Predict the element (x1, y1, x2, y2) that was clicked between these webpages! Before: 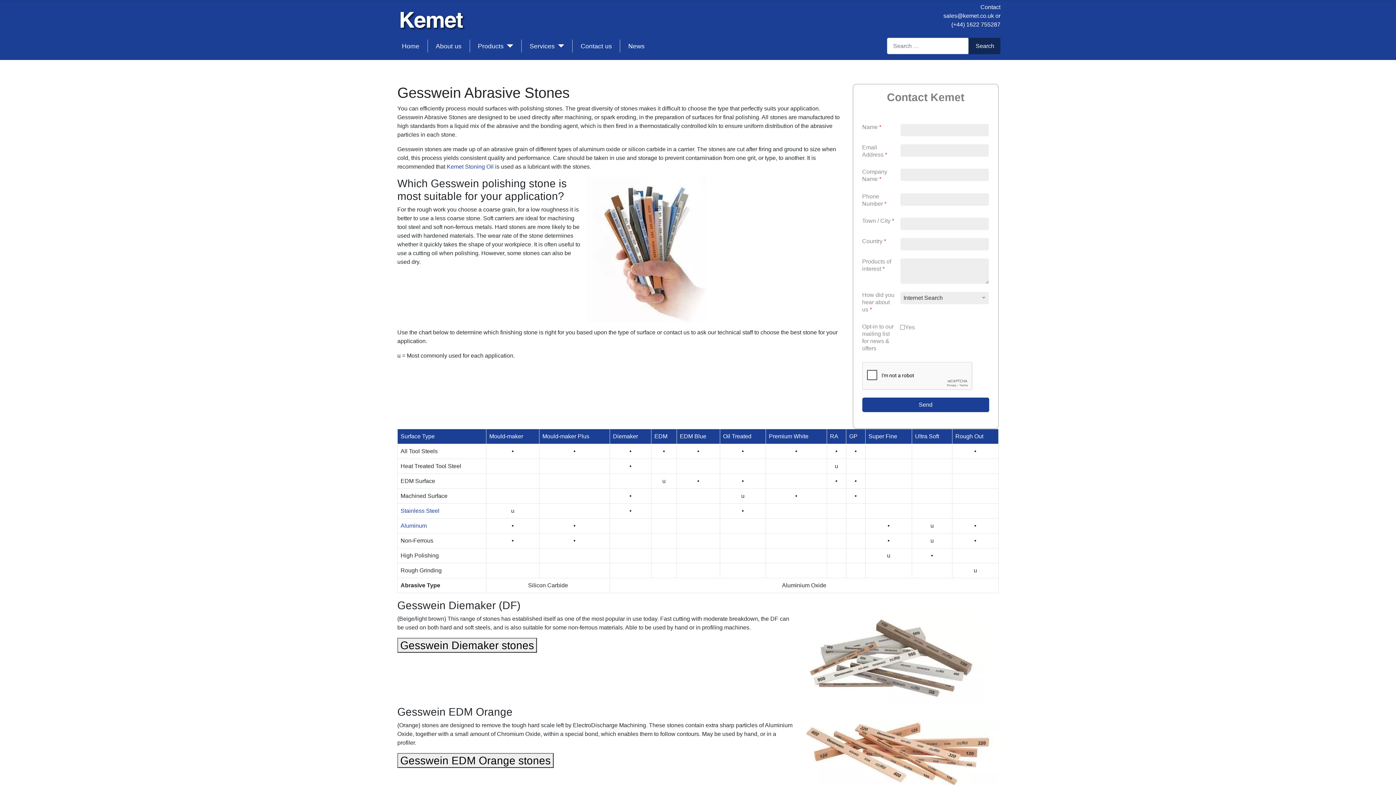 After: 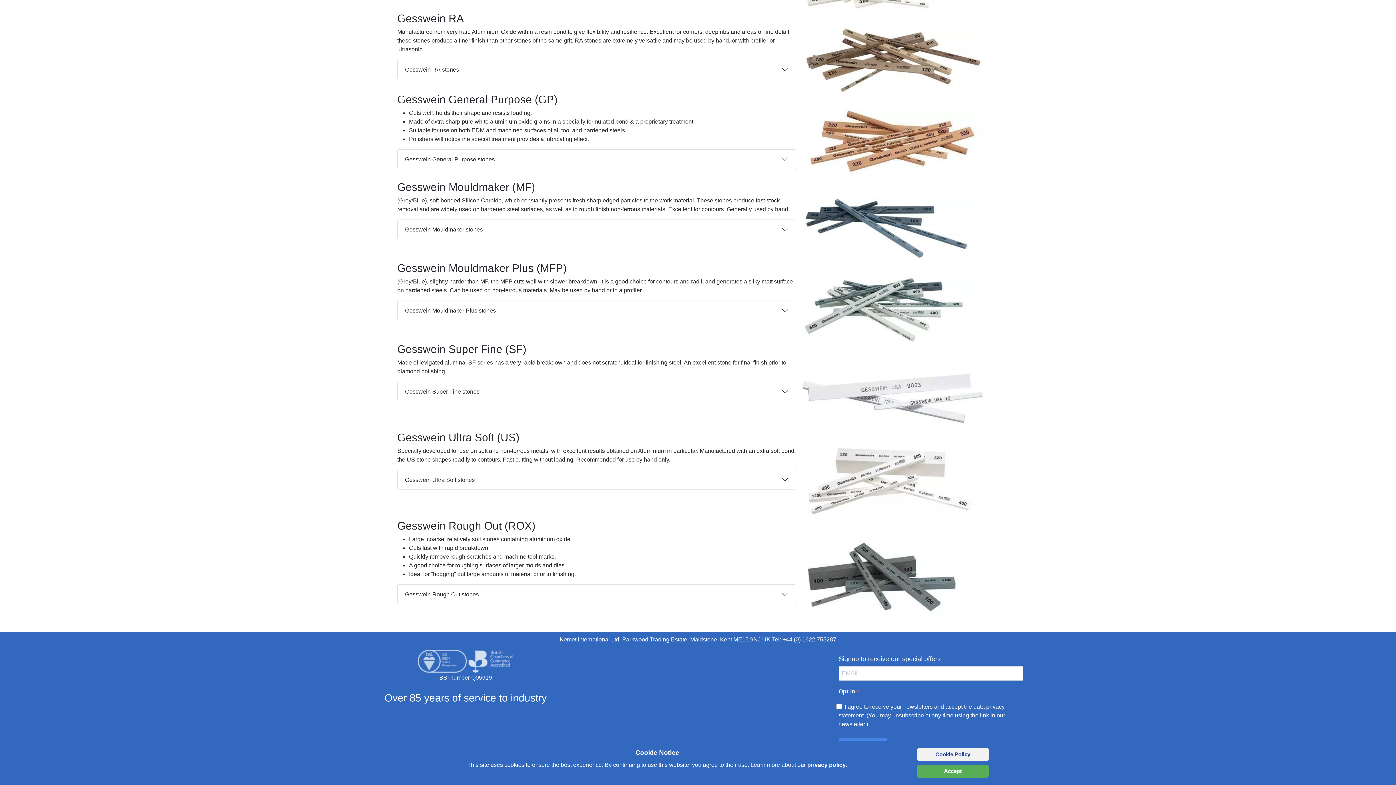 Action: bbox: (849, 433, 857, 439) label: GP